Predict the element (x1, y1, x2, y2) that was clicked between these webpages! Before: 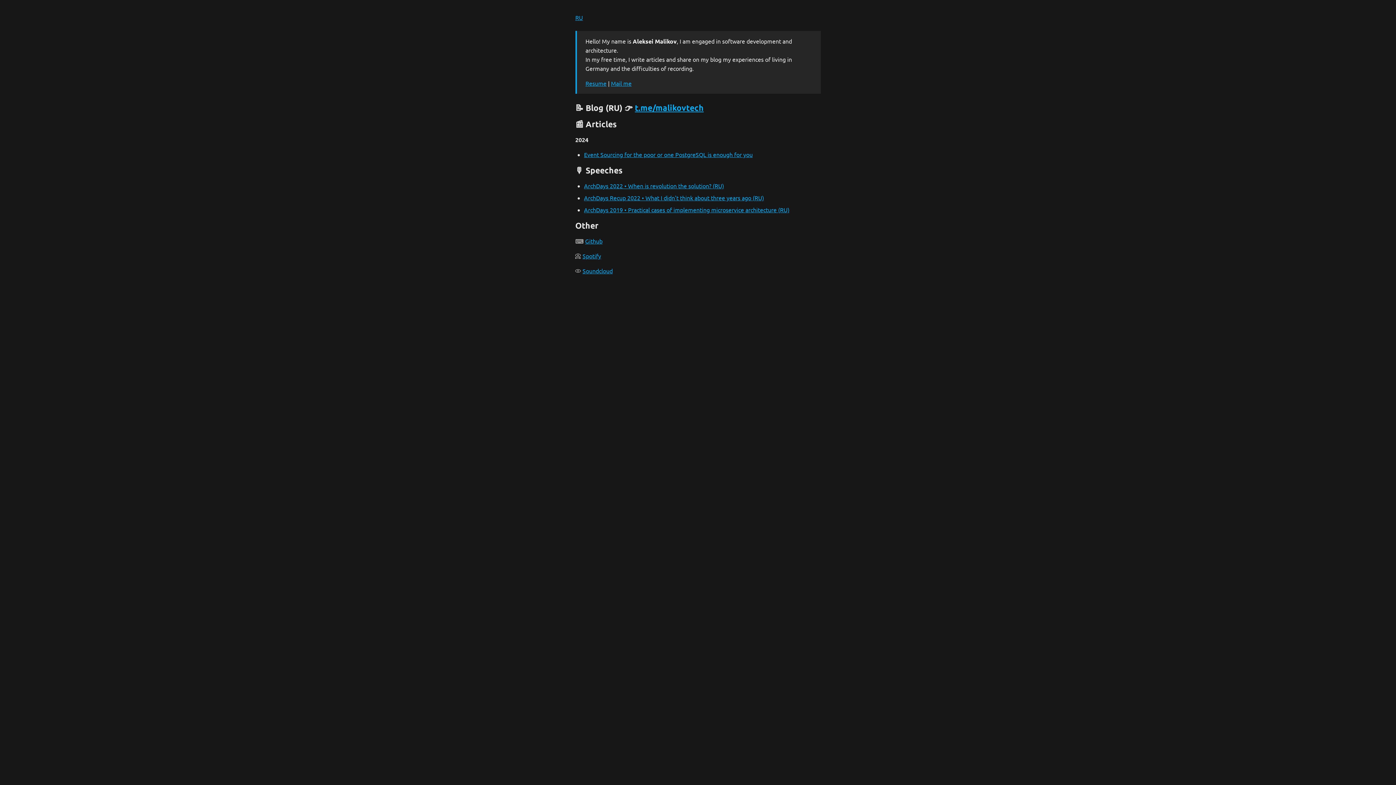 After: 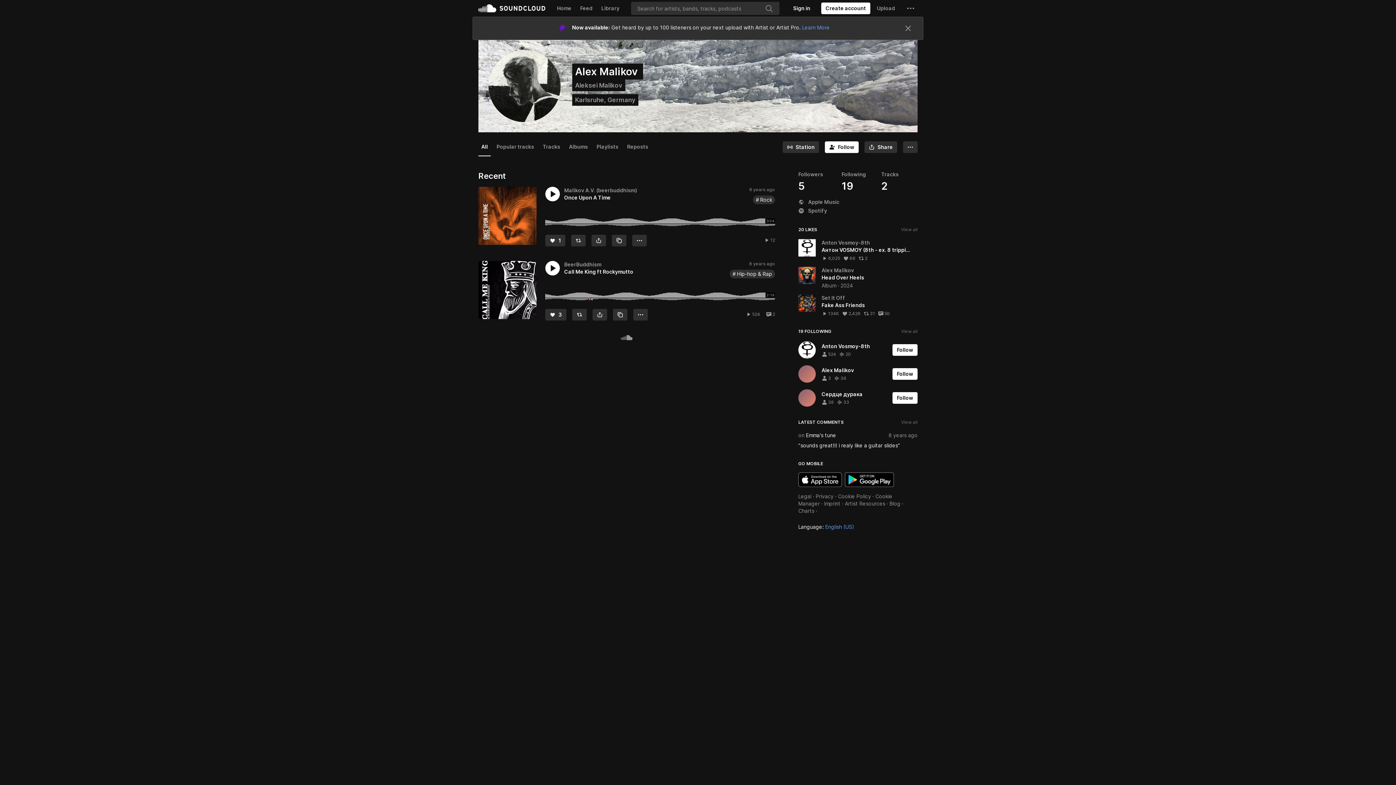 Action: label: Soundcloud bbox: (582, 267, 612, 274)